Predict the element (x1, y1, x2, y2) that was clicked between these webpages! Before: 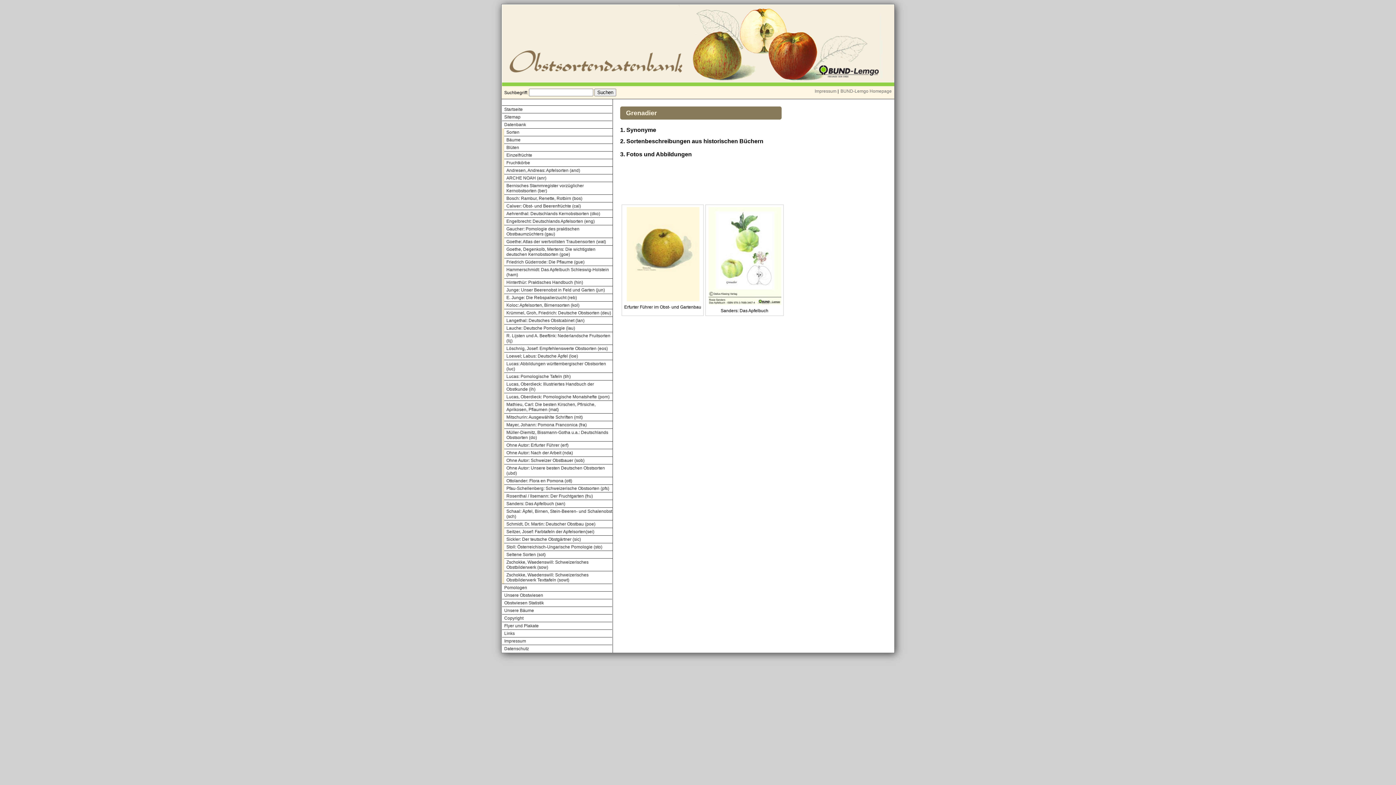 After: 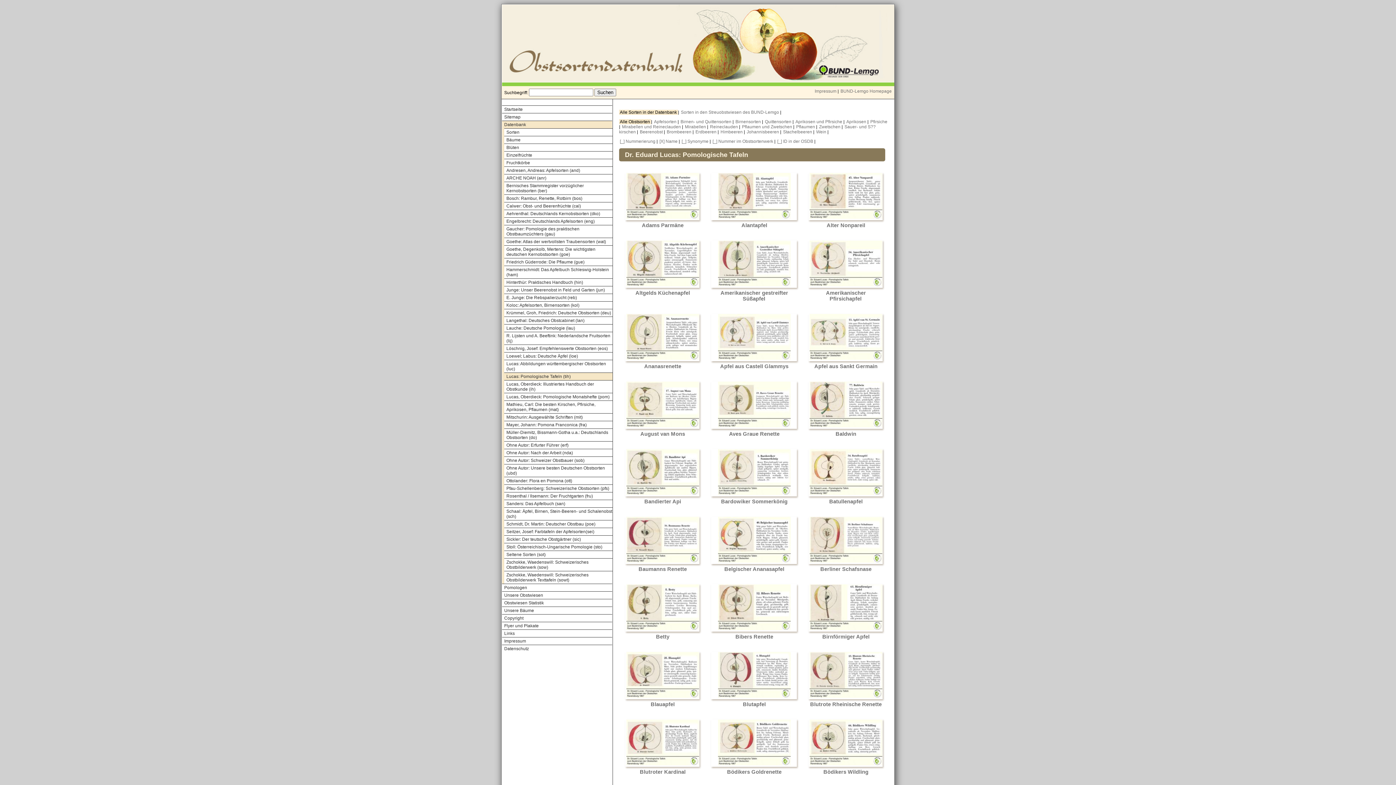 Action: bbox: (504, 373, 612, 380) label: Lucas: Pomologische Tafeln (tih)